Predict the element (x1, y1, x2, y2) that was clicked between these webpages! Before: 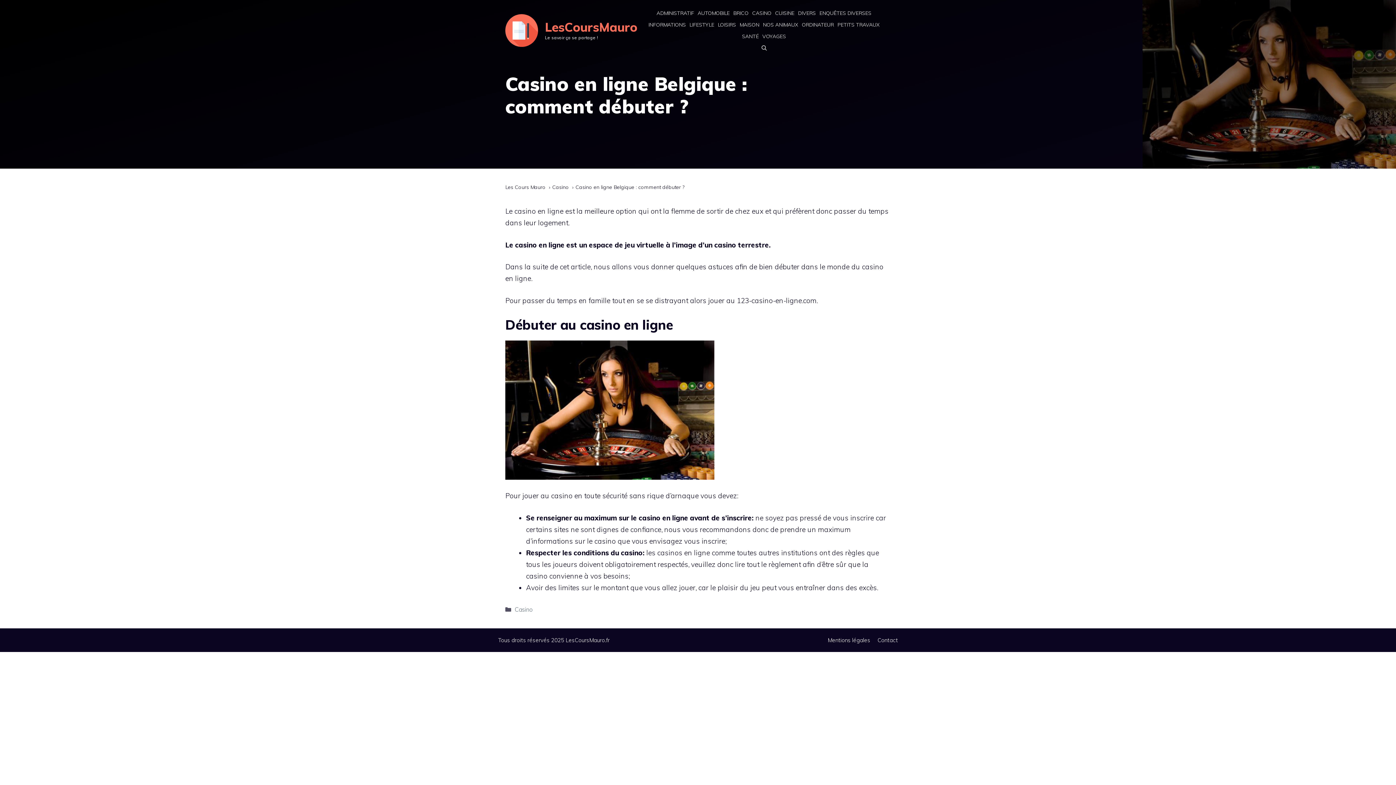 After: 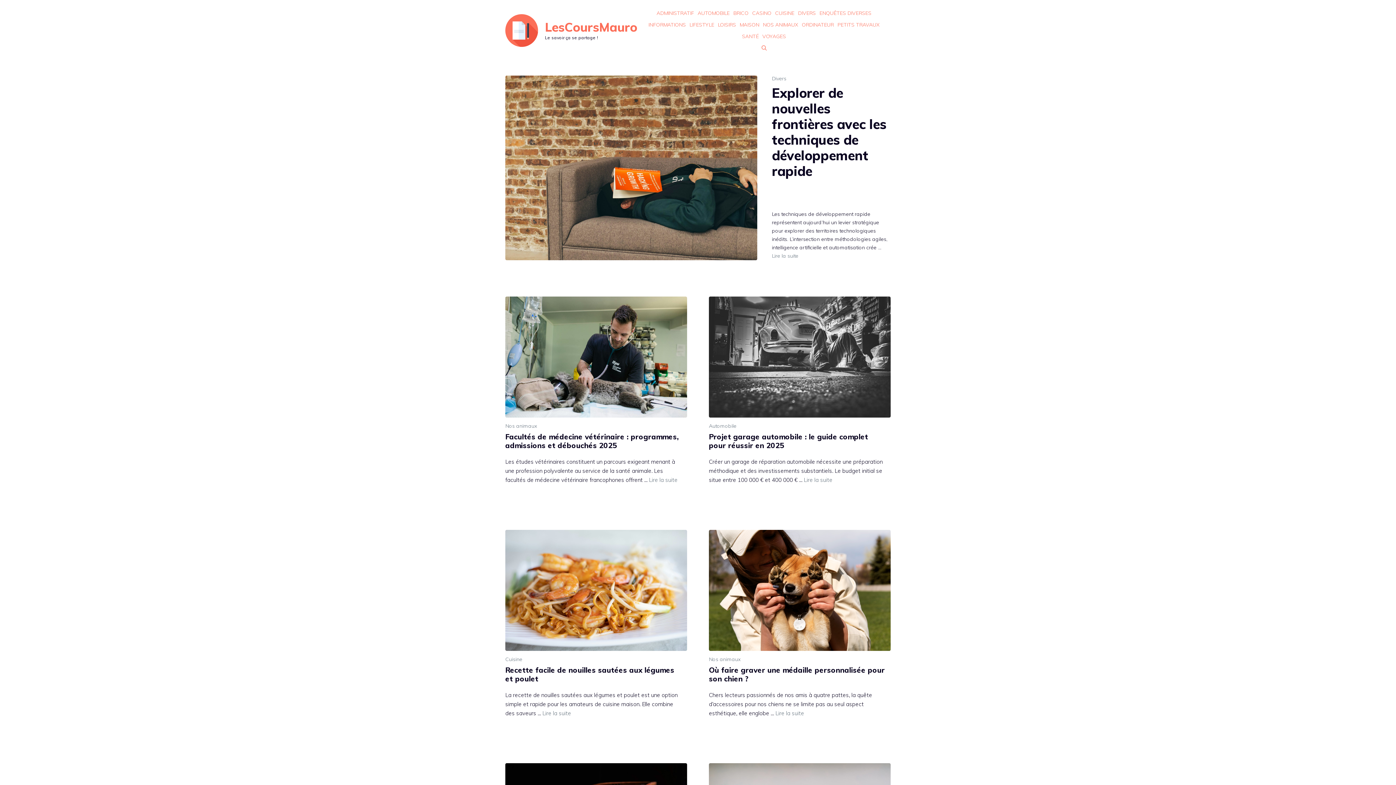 Action: label: LesCoursMauro bbox: (545, 19, 637, 34)